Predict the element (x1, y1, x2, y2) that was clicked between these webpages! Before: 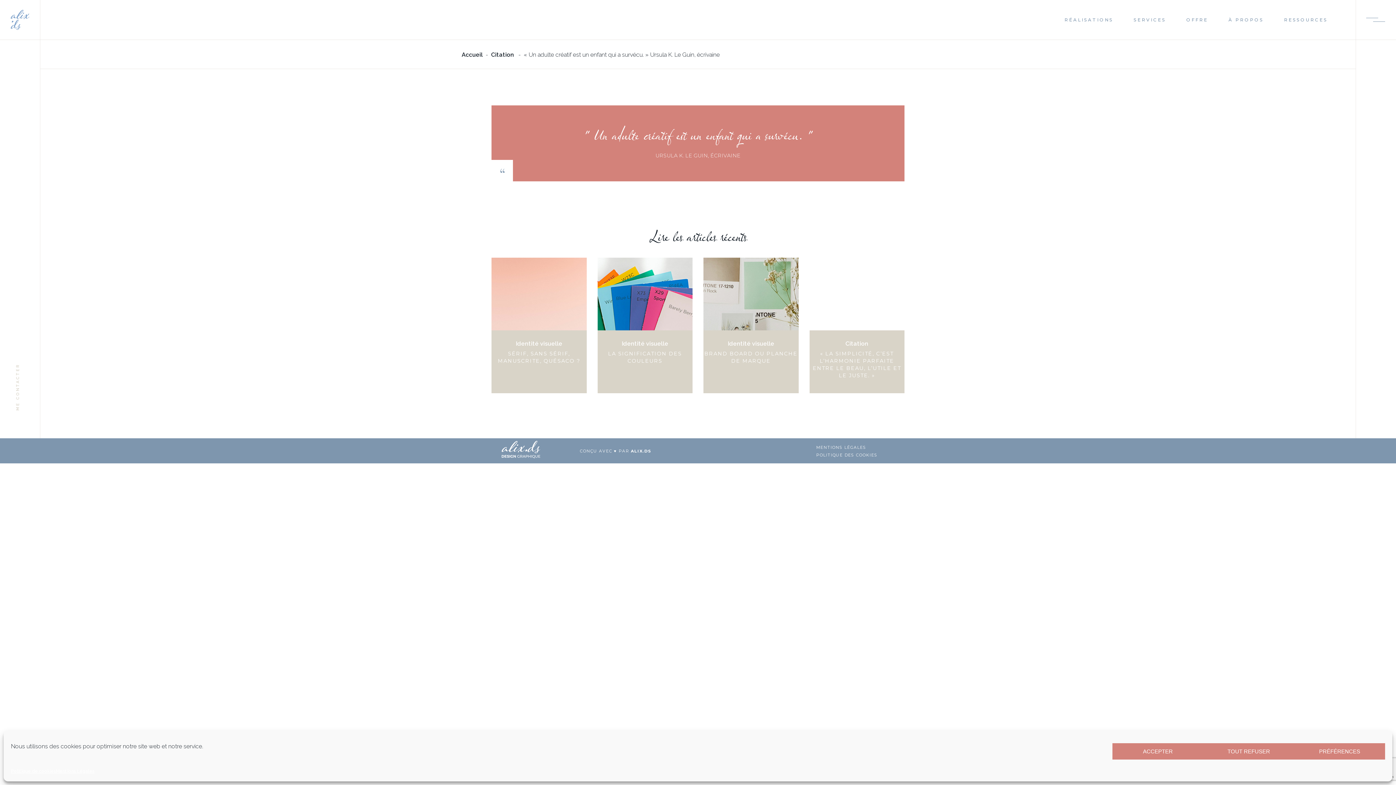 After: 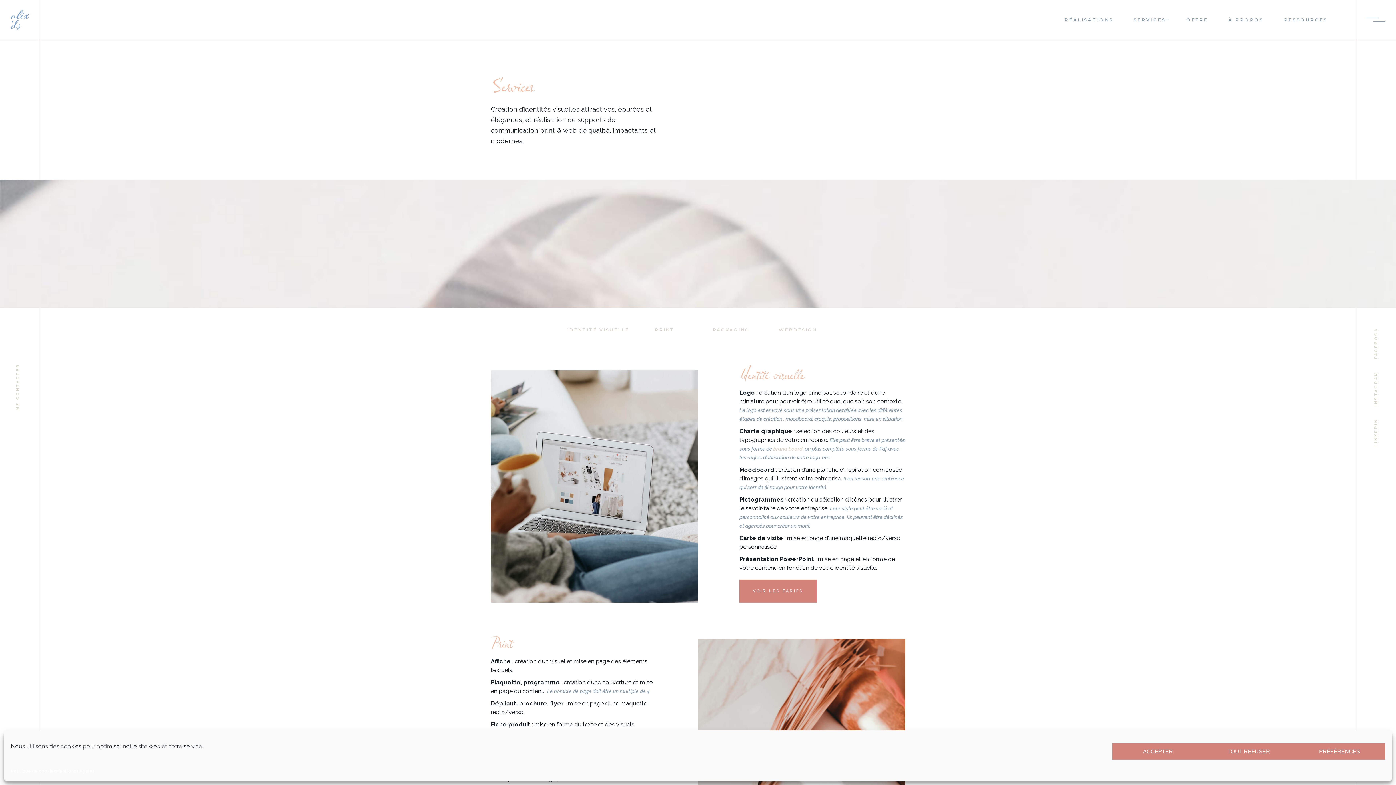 Action: label: SERVICES bbox: (1123, 0, 1176, 39)